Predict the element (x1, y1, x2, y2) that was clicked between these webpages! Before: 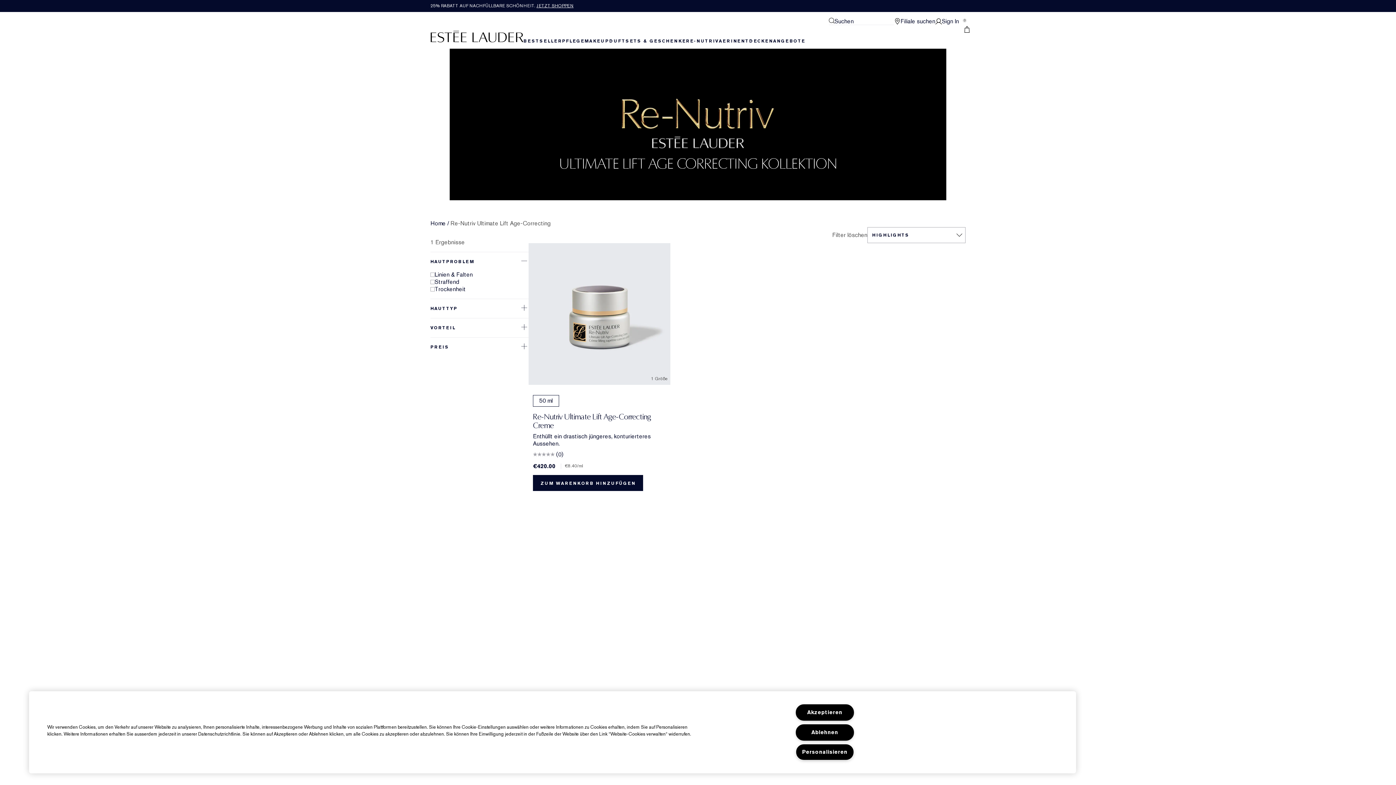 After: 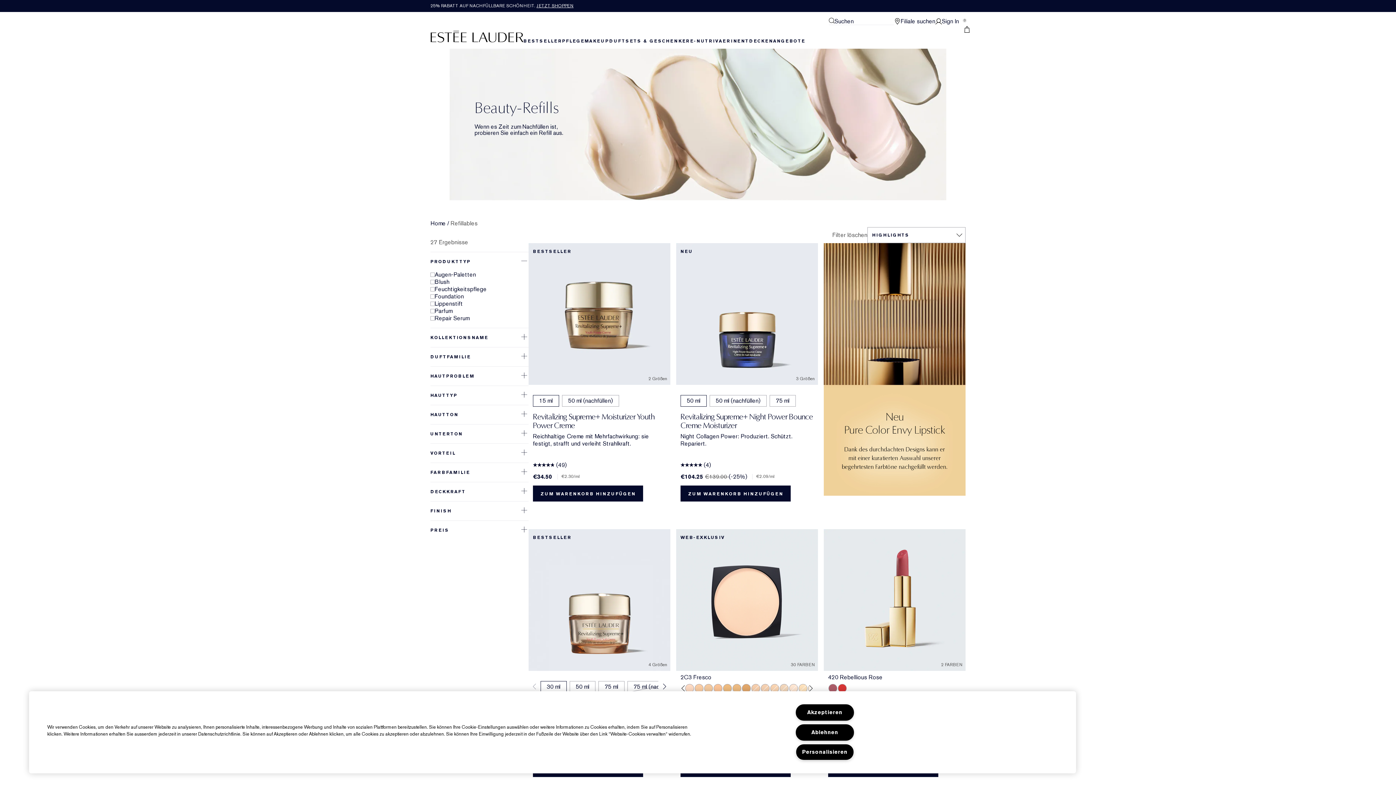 Action: bbox: (430, 2, 573, 8) label: 25% RABATT AUF NACHFÜLLBARE SCHÖNHEIT. JETZT SHOPPEN